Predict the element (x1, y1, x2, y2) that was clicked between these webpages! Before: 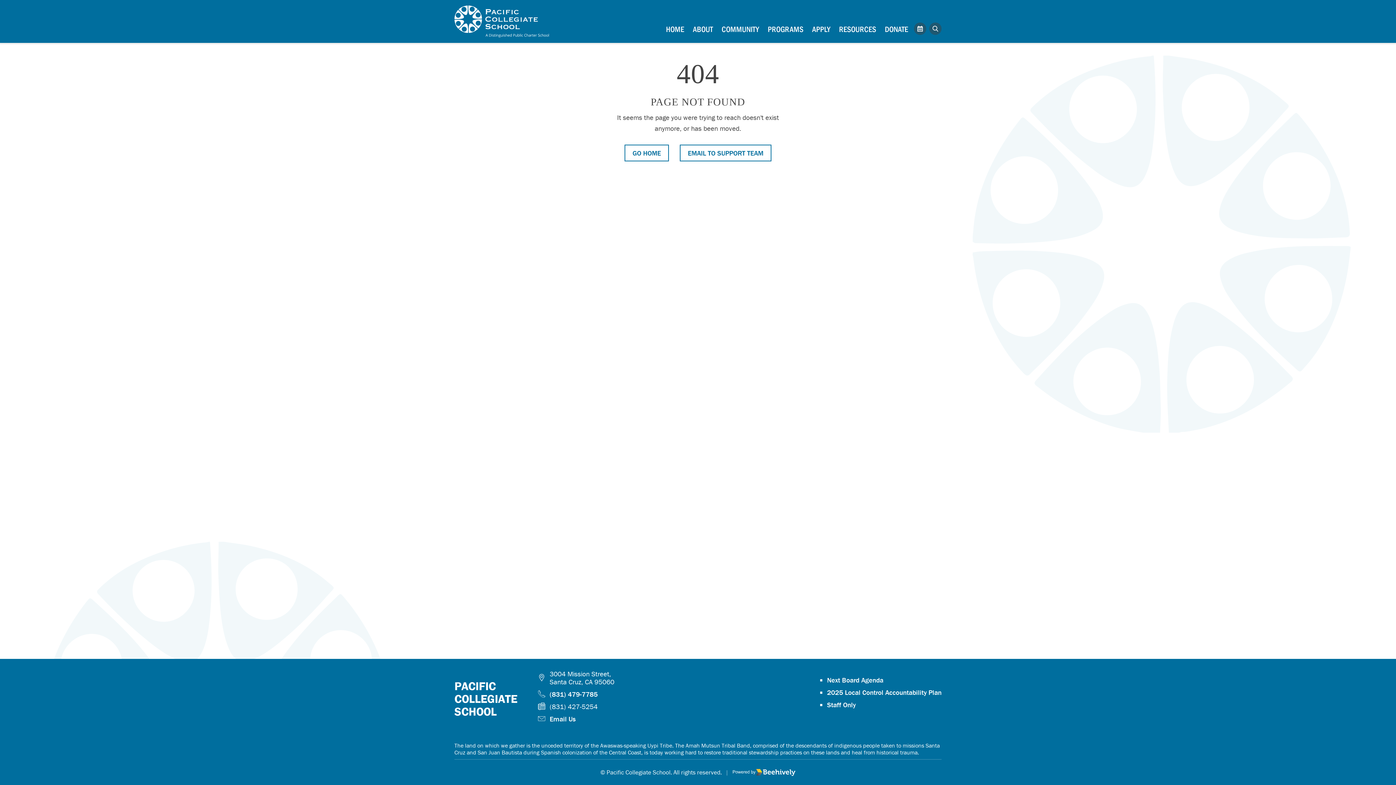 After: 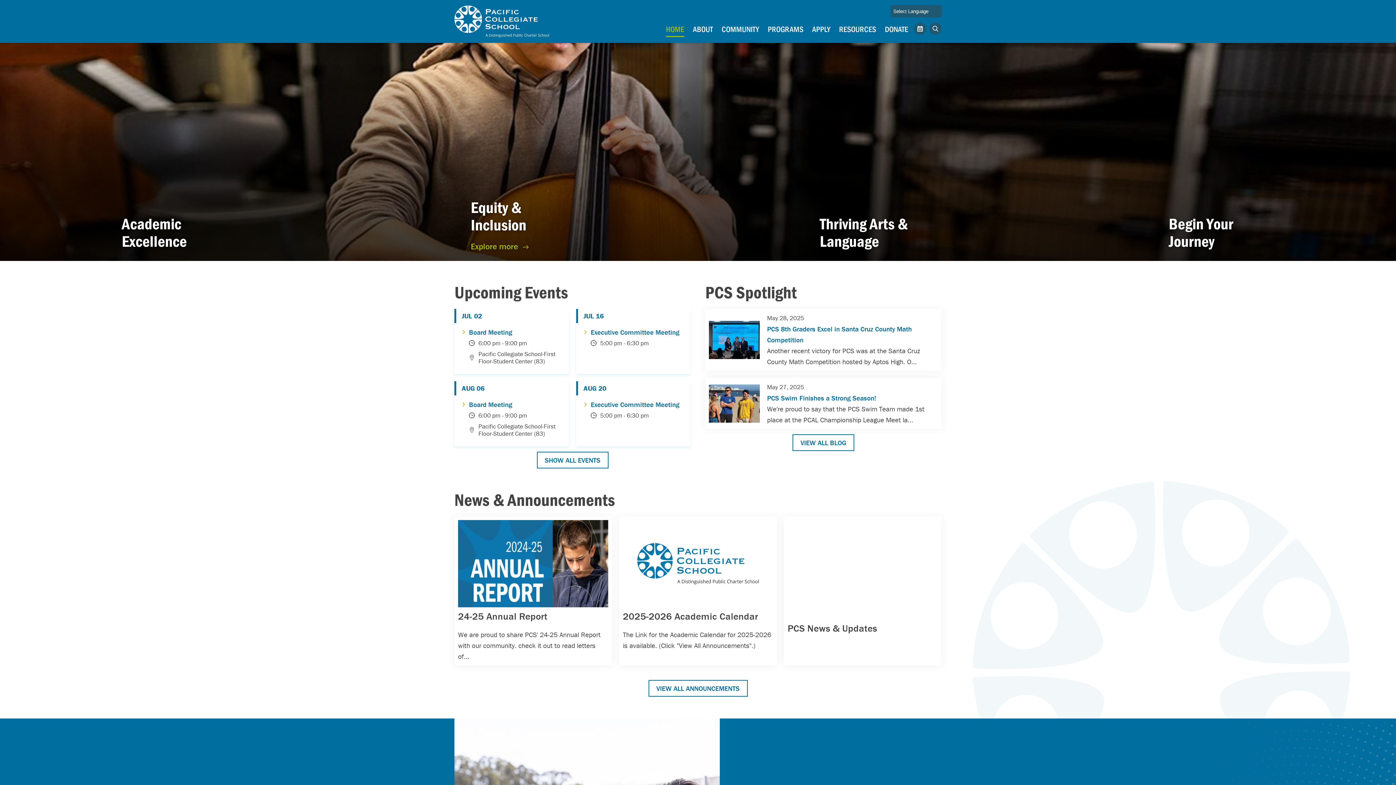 Action: bbox: (624, 144, 669, 161) label: GO HOME